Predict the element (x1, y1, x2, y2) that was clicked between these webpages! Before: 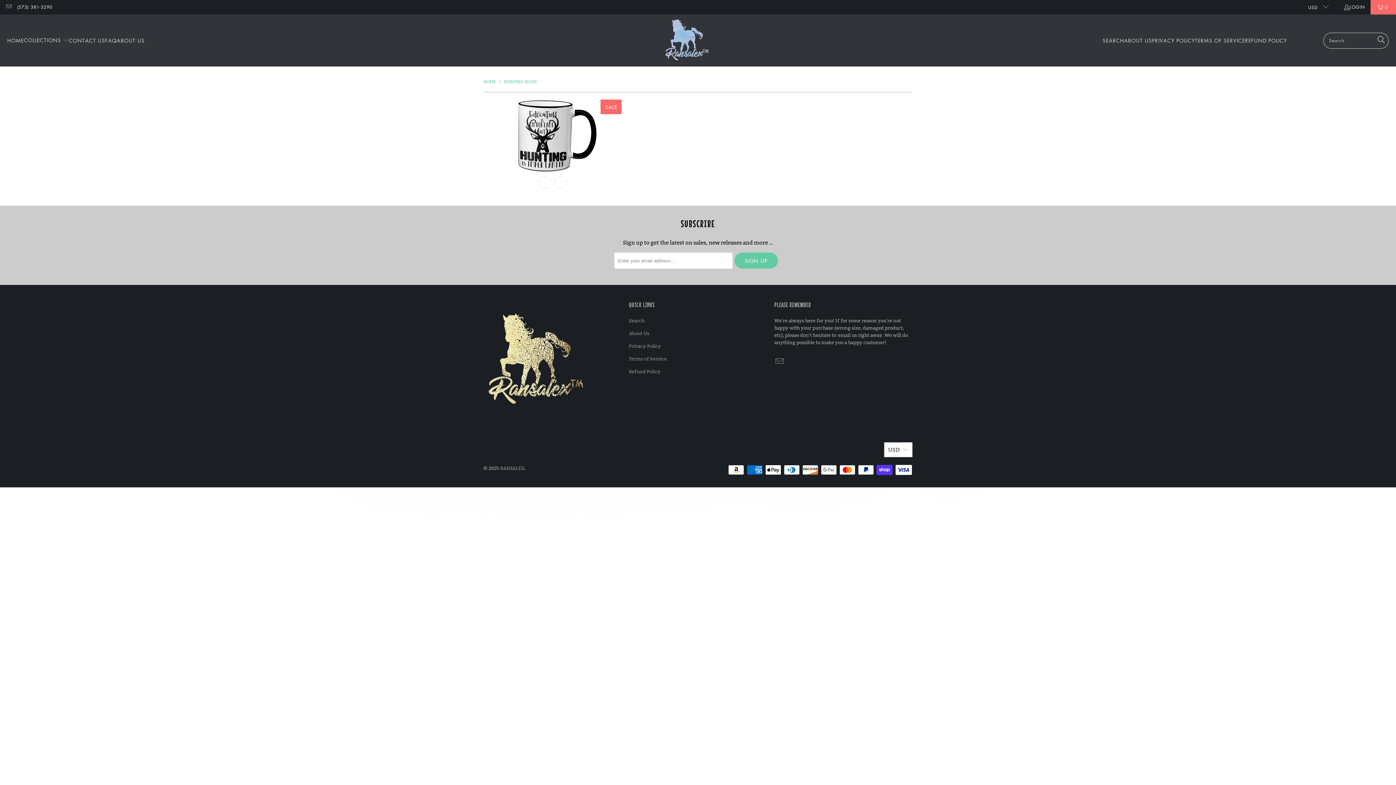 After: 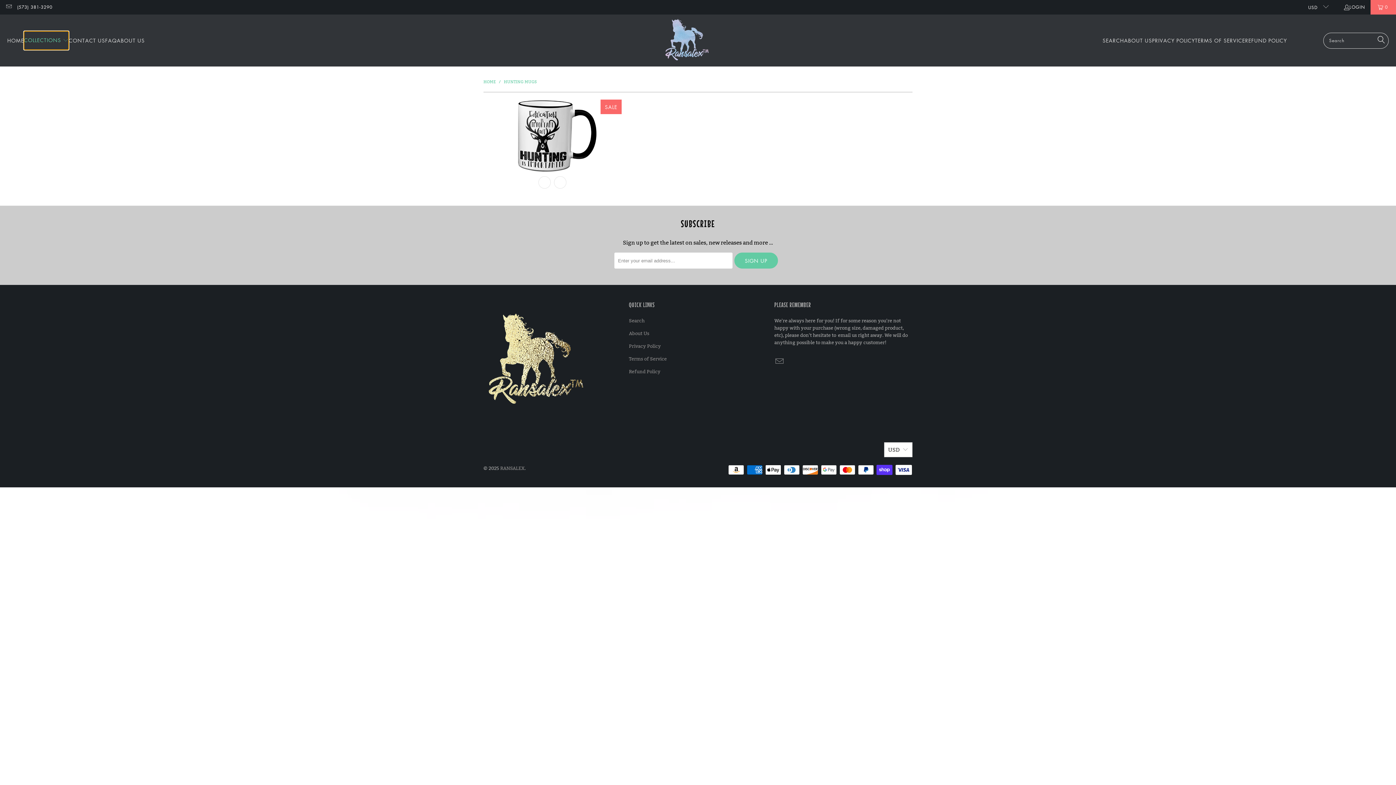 Action: label: COLLECTIONS  bbox: (24, 31, 68, 49)